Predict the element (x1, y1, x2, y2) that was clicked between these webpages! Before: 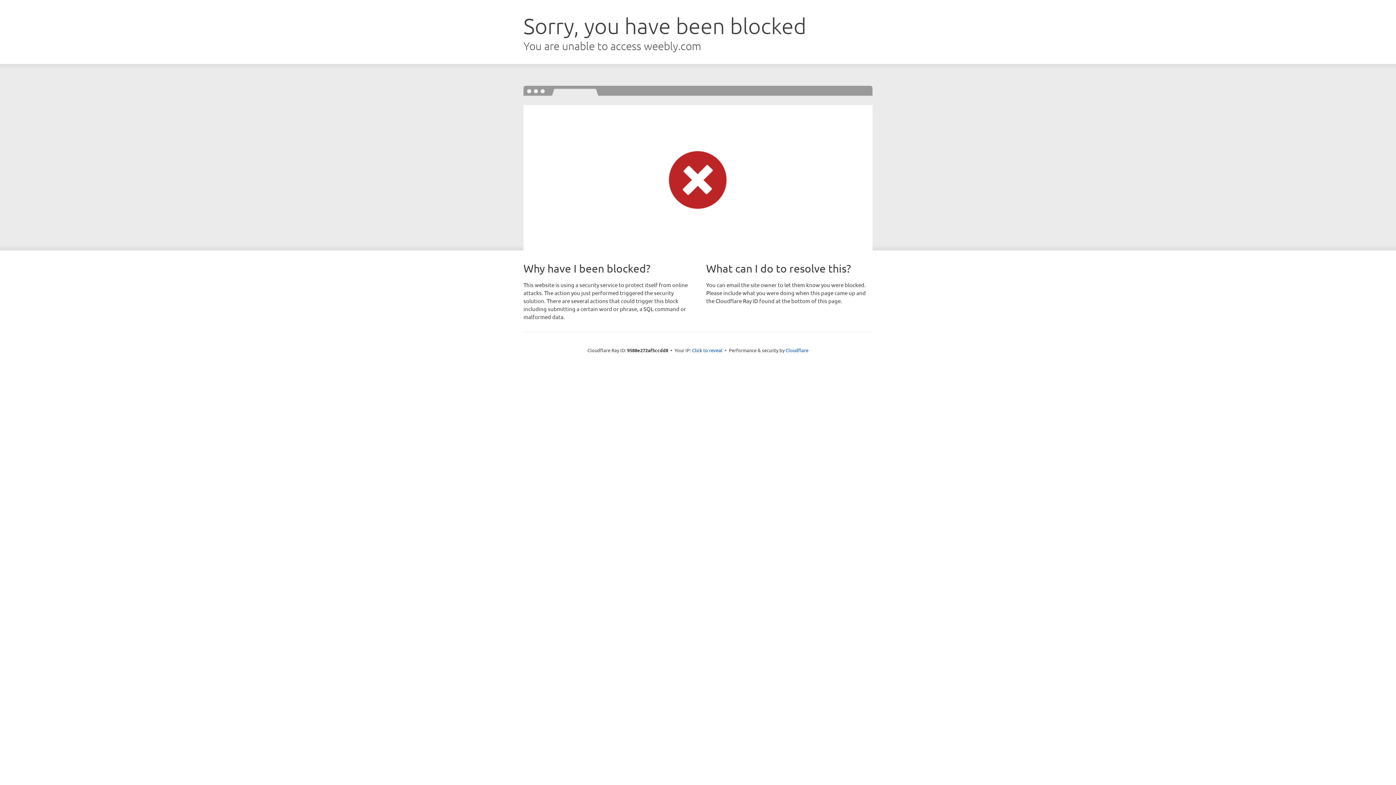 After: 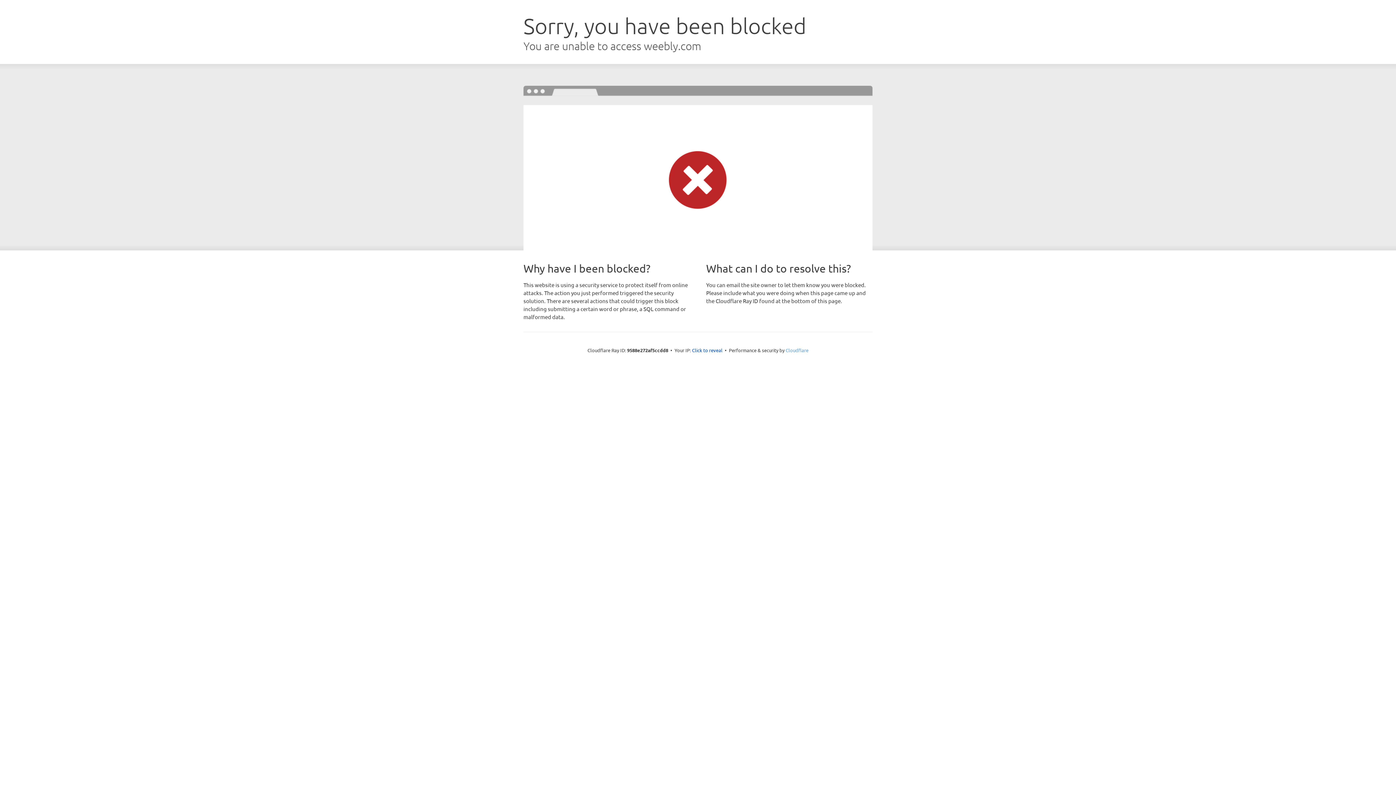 Action: bbox: (785, 347, 808, 353) label: Cloudflare